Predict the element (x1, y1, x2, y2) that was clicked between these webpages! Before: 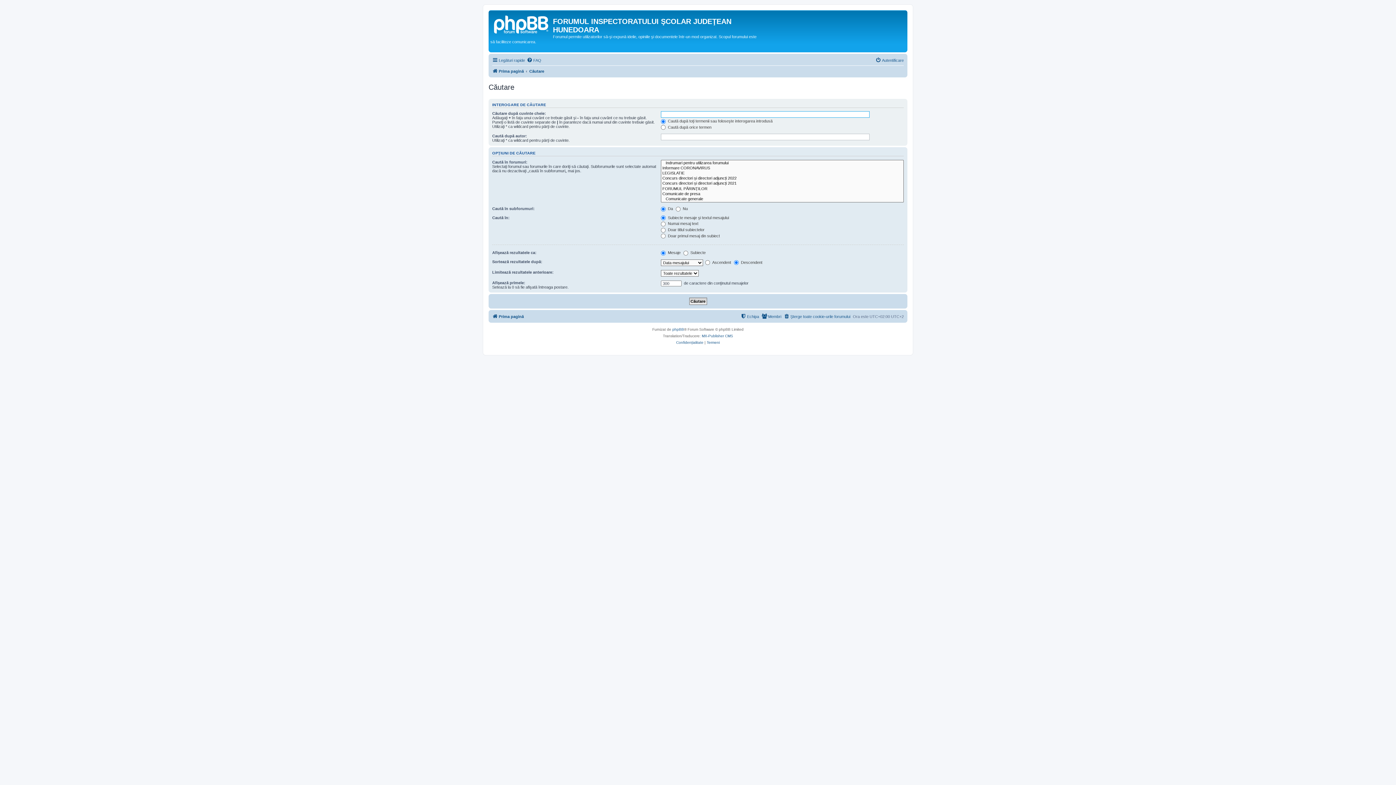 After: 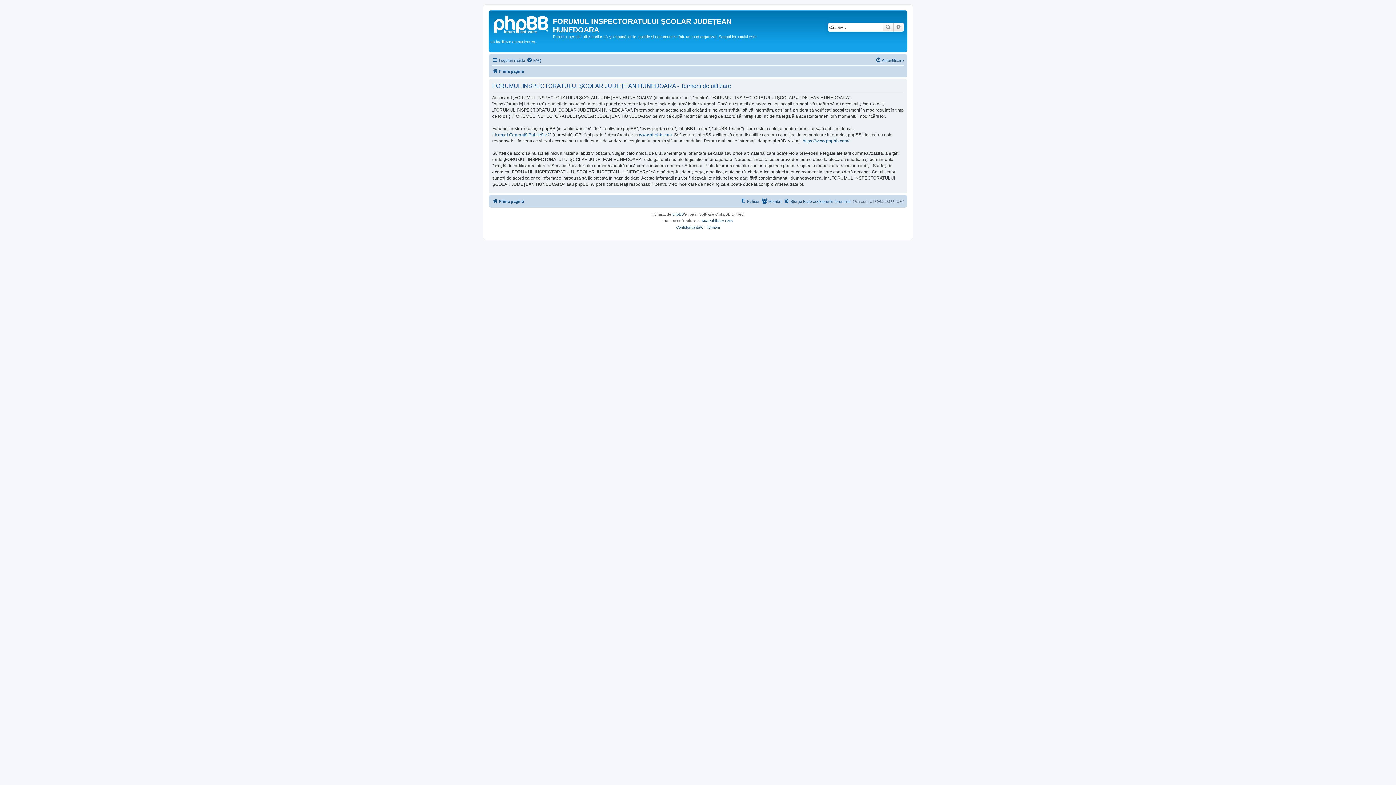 Action: label: Termeni bbox: (706, 339, 720, 346)